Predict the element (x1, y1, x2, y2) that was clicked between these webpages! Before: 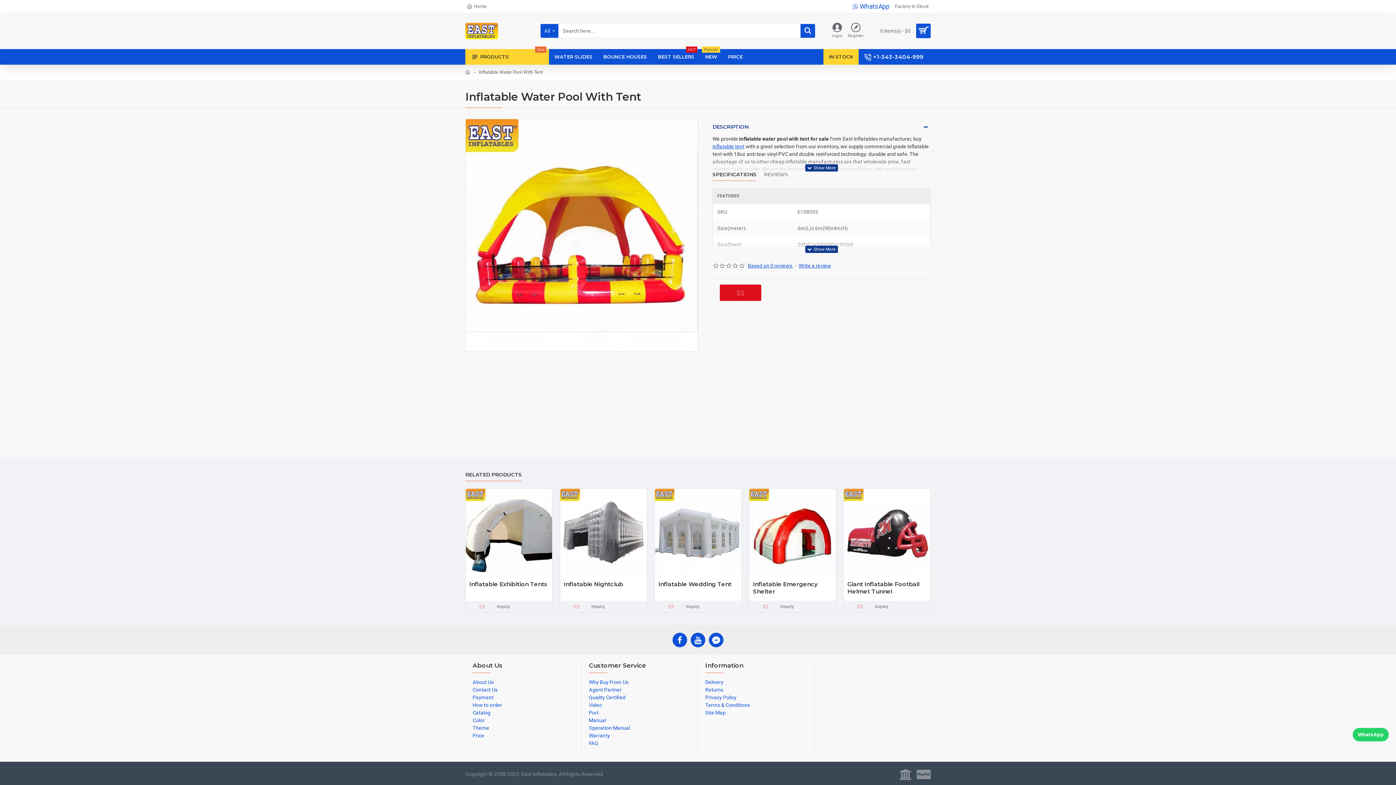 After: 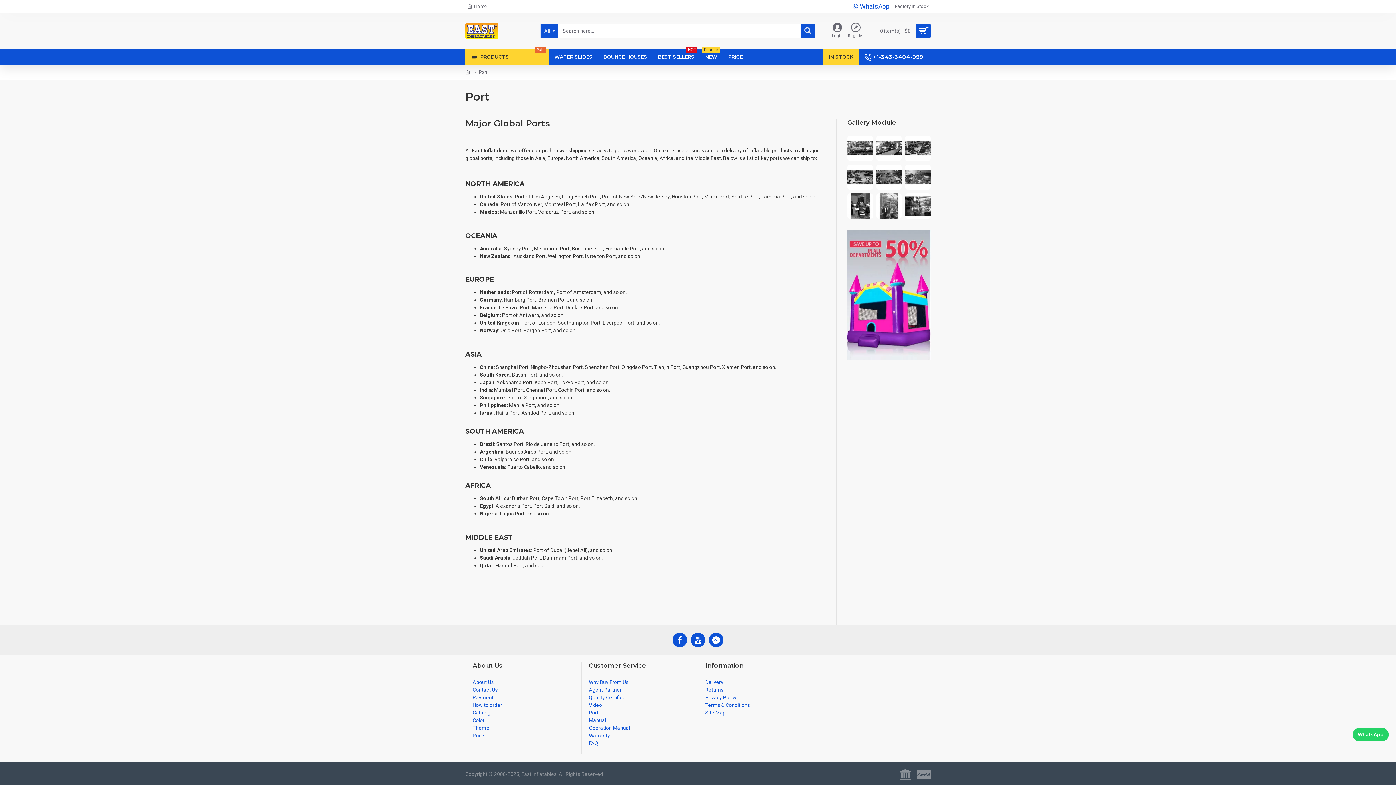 Action: label: Port bbox: (589, 709, 598, 717)